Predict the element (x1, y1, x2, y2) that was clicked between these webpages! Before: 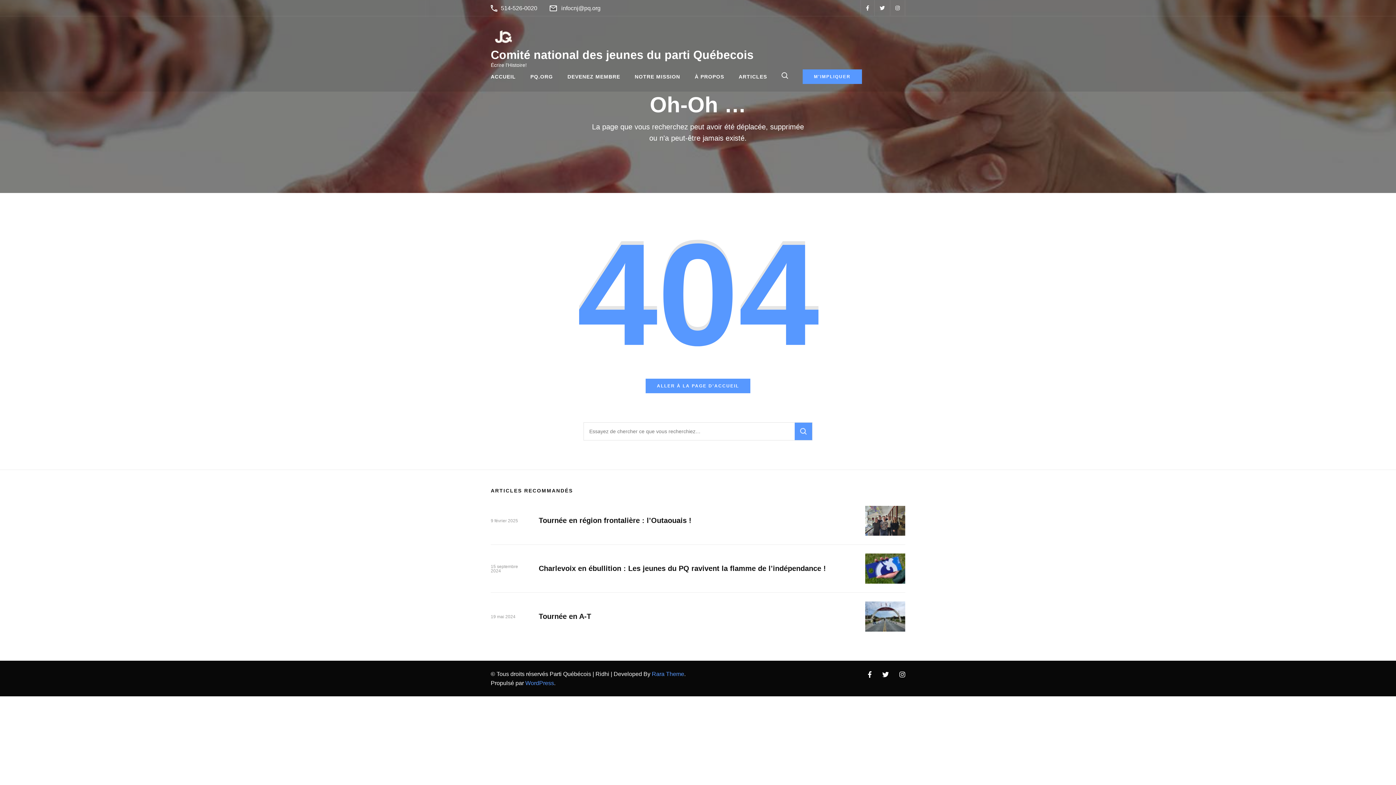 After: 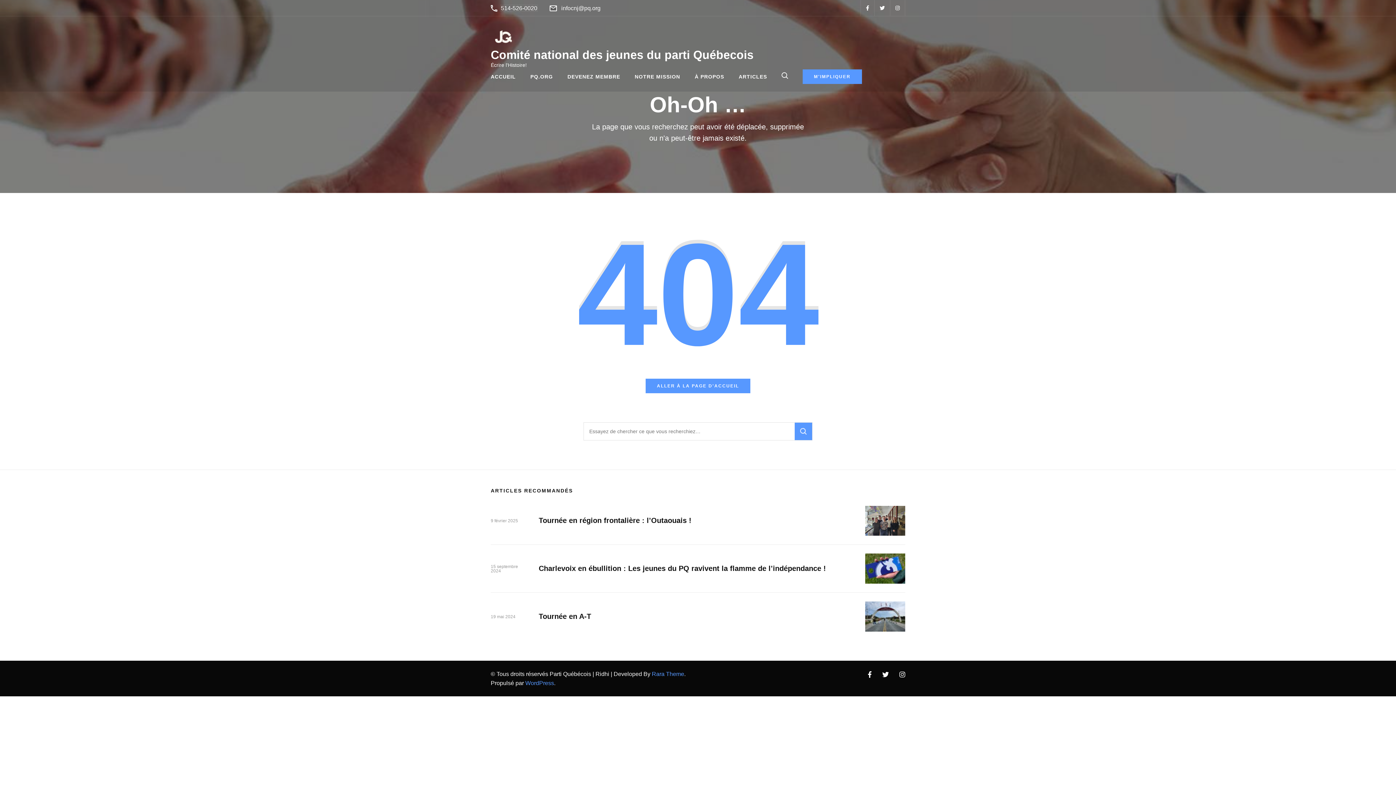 Action: label: 514-526-0020 bbox: (501, 4, 537, 11)